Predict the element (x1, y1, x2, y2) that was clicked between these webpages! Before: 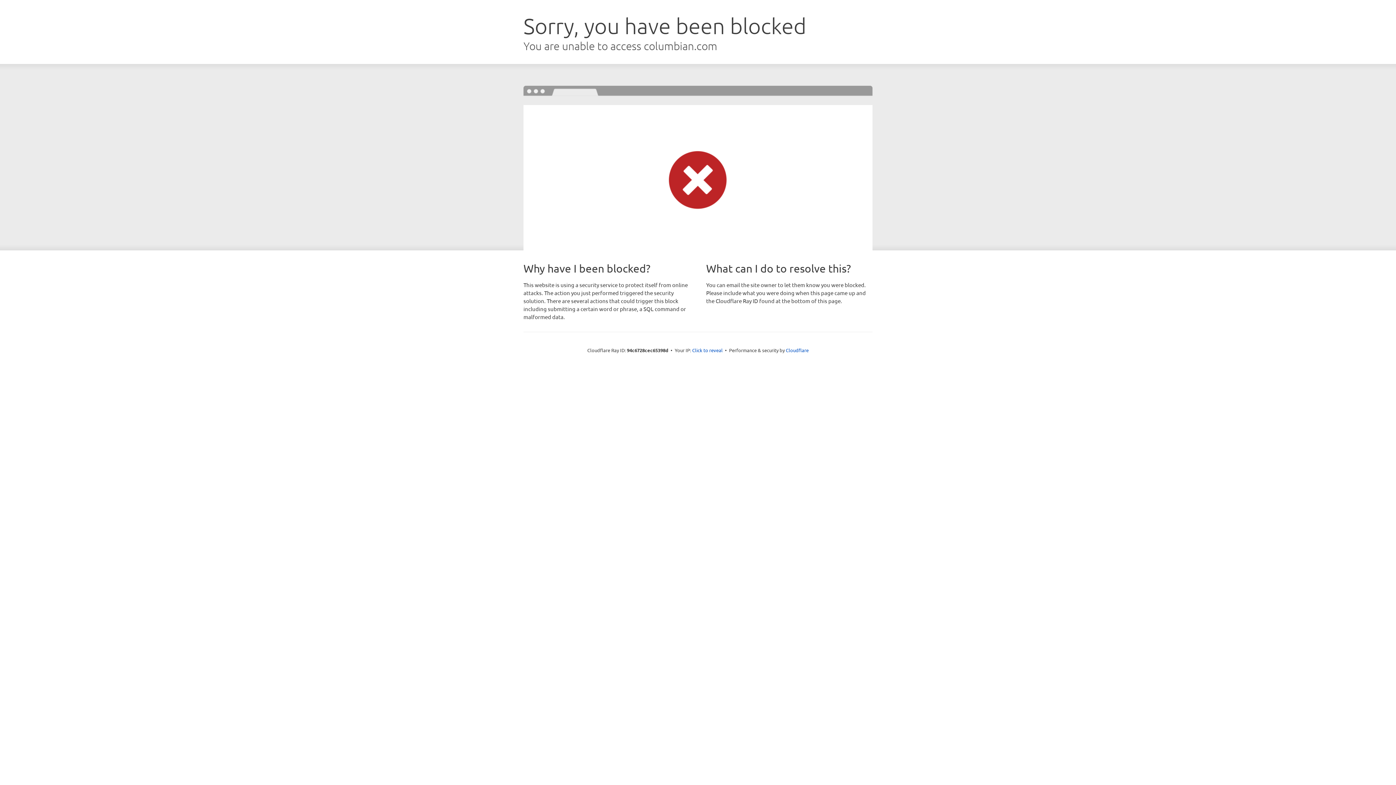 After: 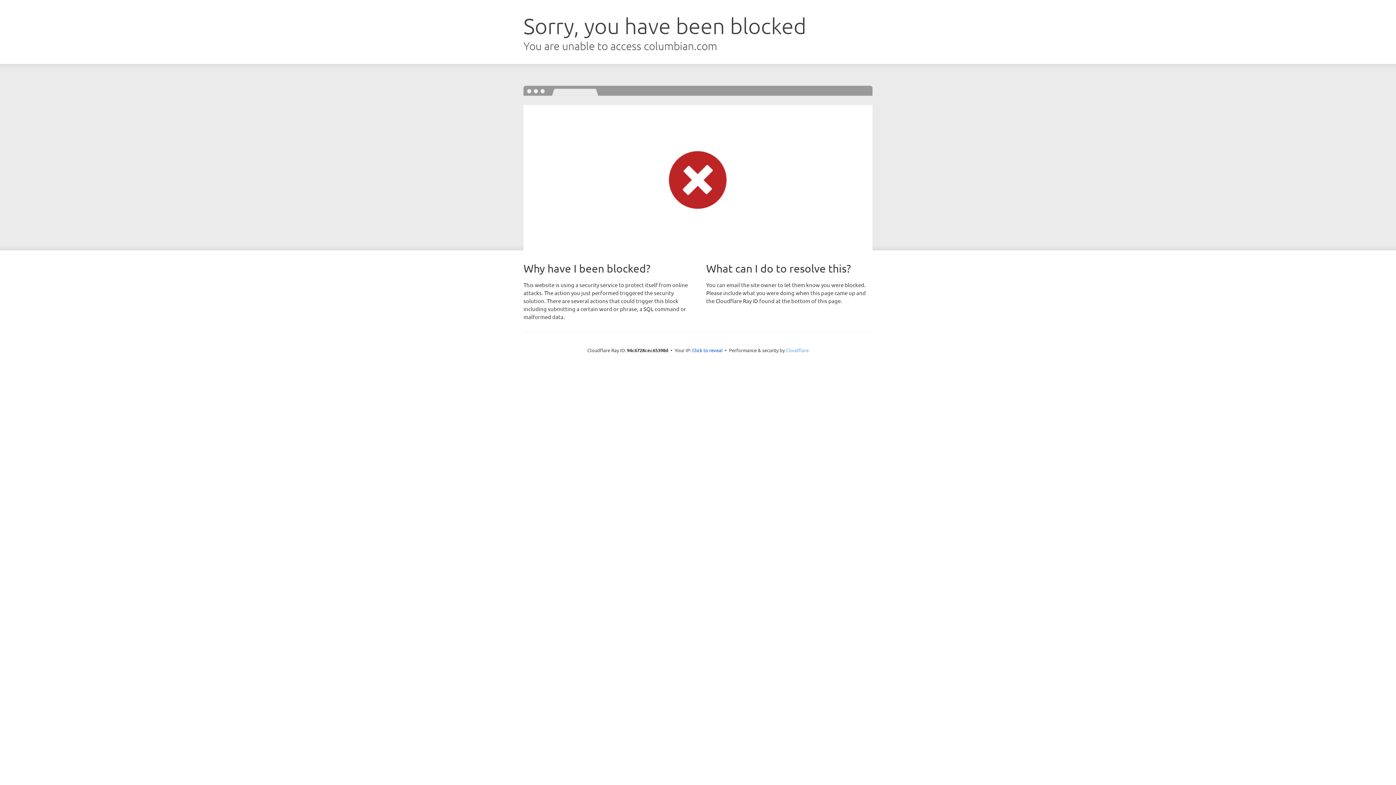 Action: label: Cloudflare bbox: (786, 347, 808, 353)